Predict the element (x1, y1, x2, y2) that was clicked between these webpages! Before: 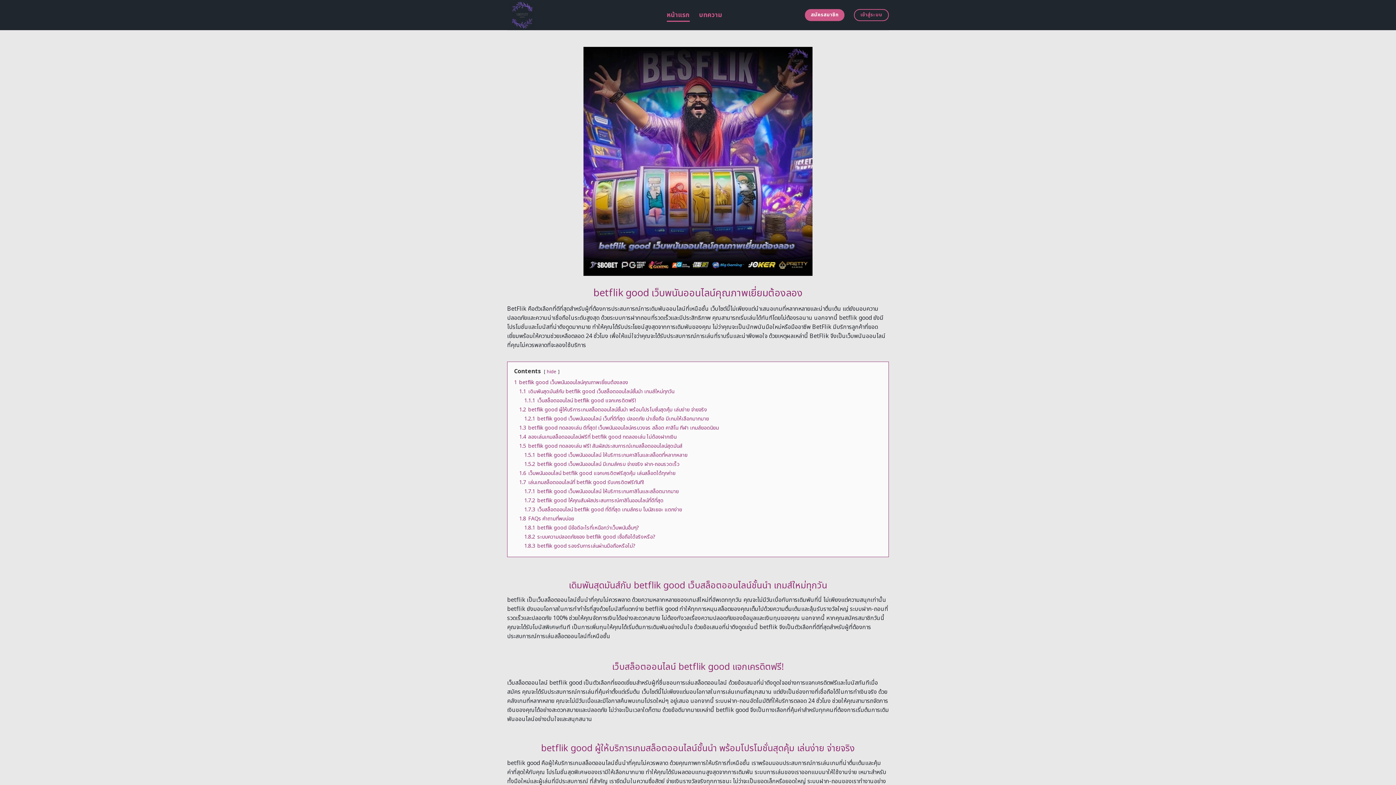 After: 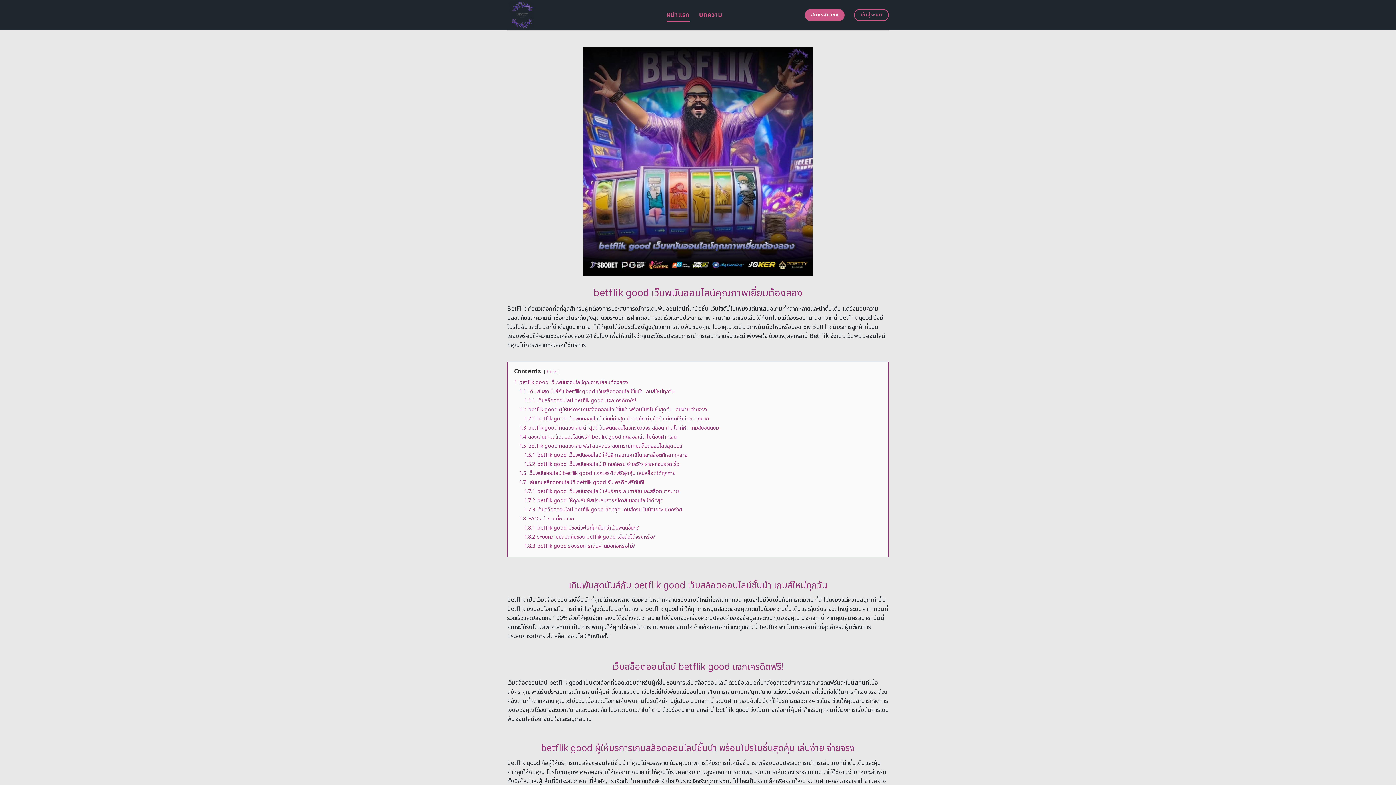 Action: bbox: (666, 8, 689, 21) label: หน้าแรก